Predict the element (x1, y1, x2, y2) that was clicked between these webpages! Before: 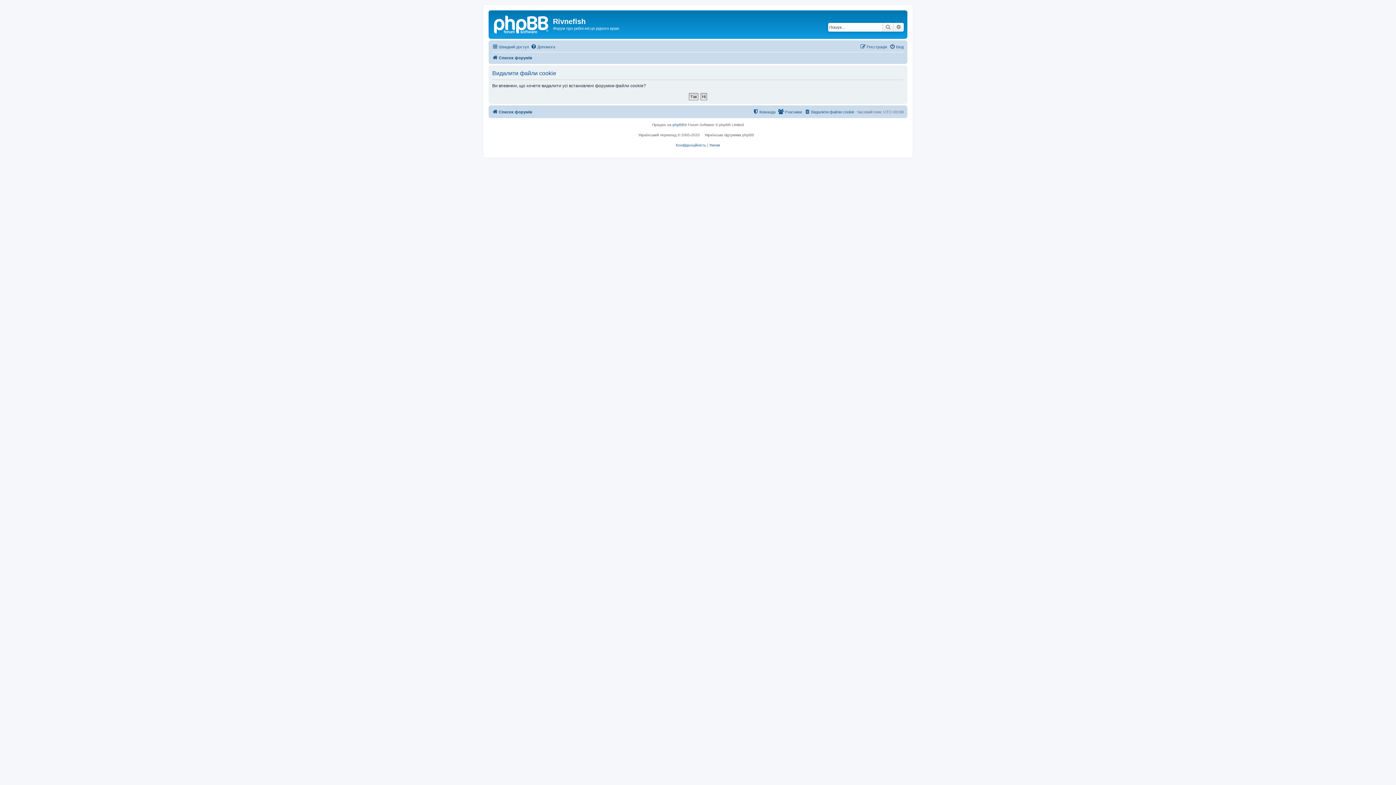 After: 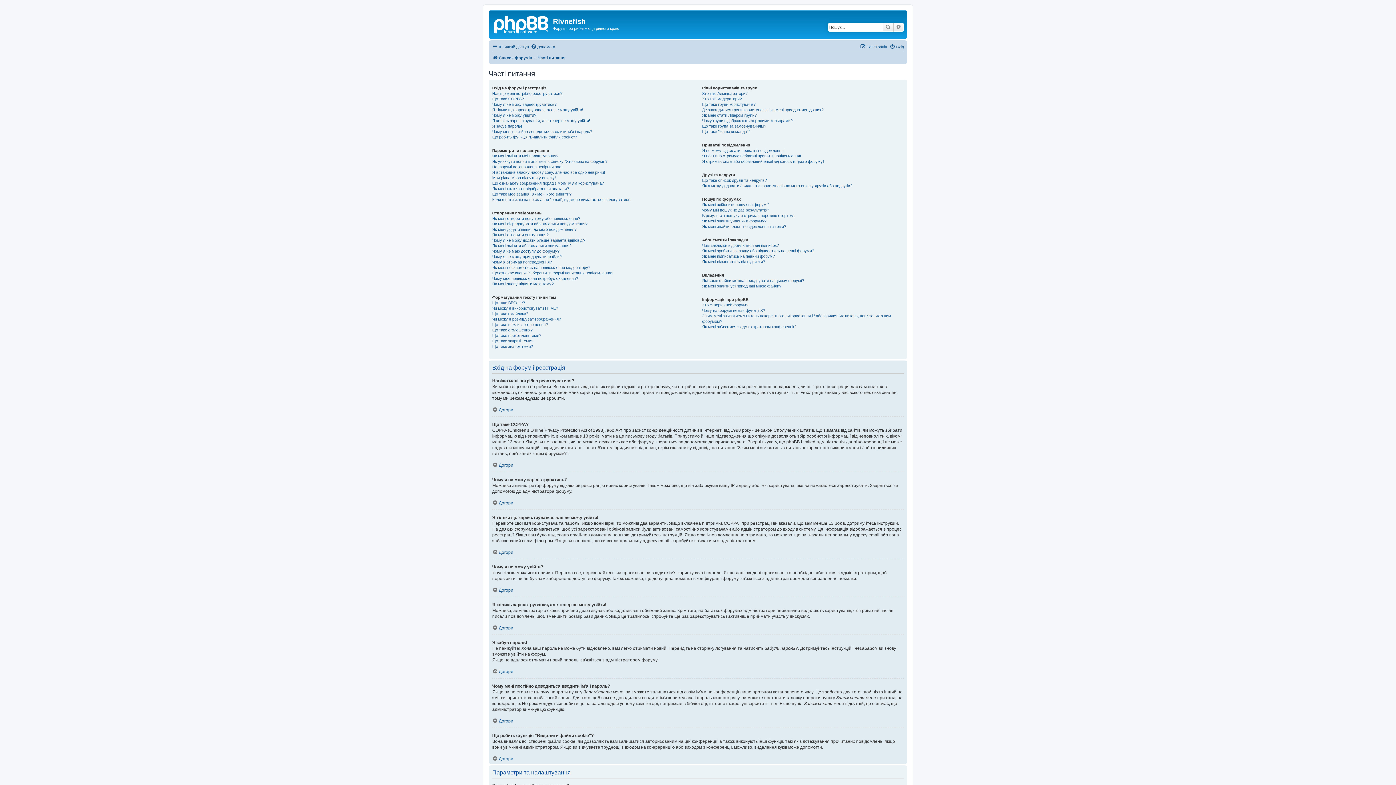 Action: label: Допомога bbox: (530, 42, 555, 51)